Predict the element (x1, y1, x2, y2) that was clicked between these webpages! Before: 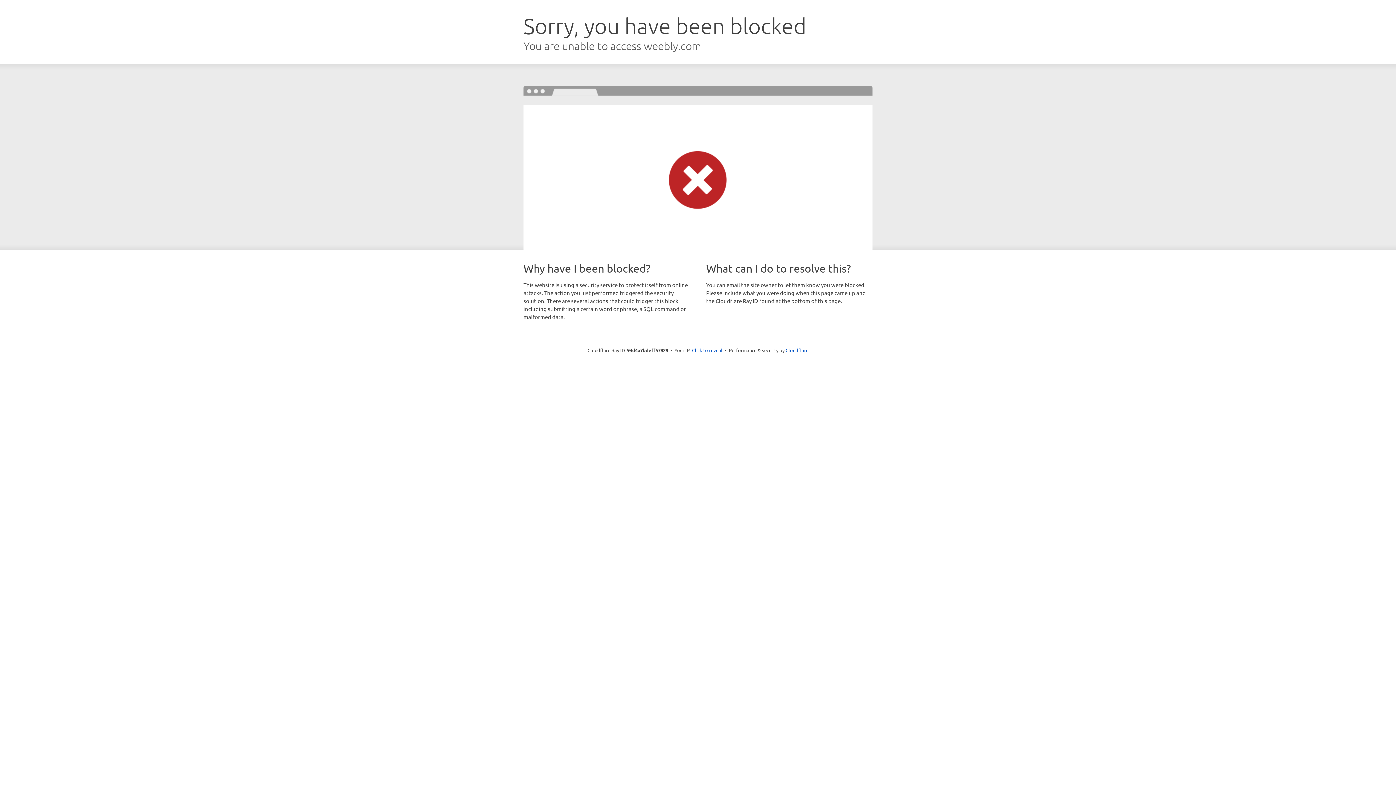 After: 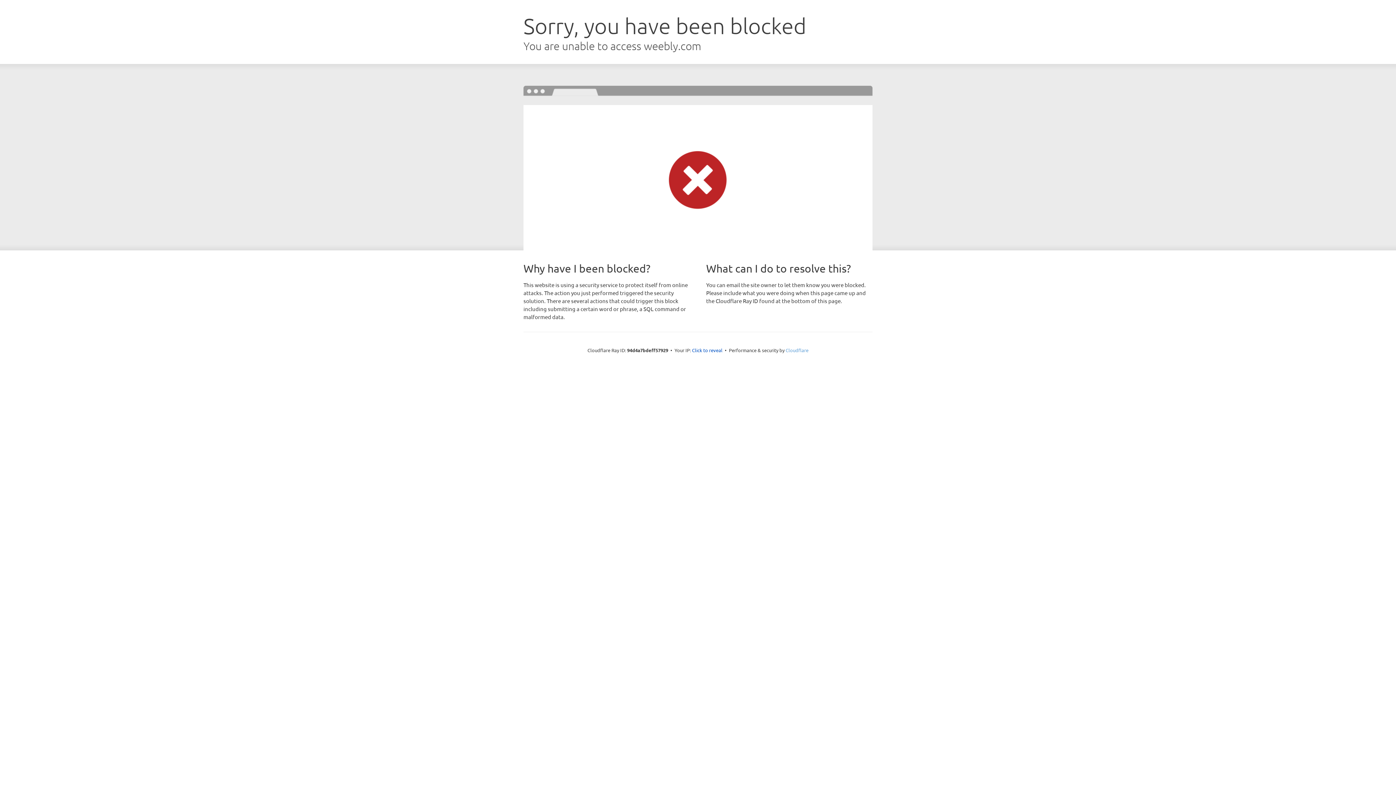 Action: bbox: (785, 347, 808, 353) label: Cloudflare